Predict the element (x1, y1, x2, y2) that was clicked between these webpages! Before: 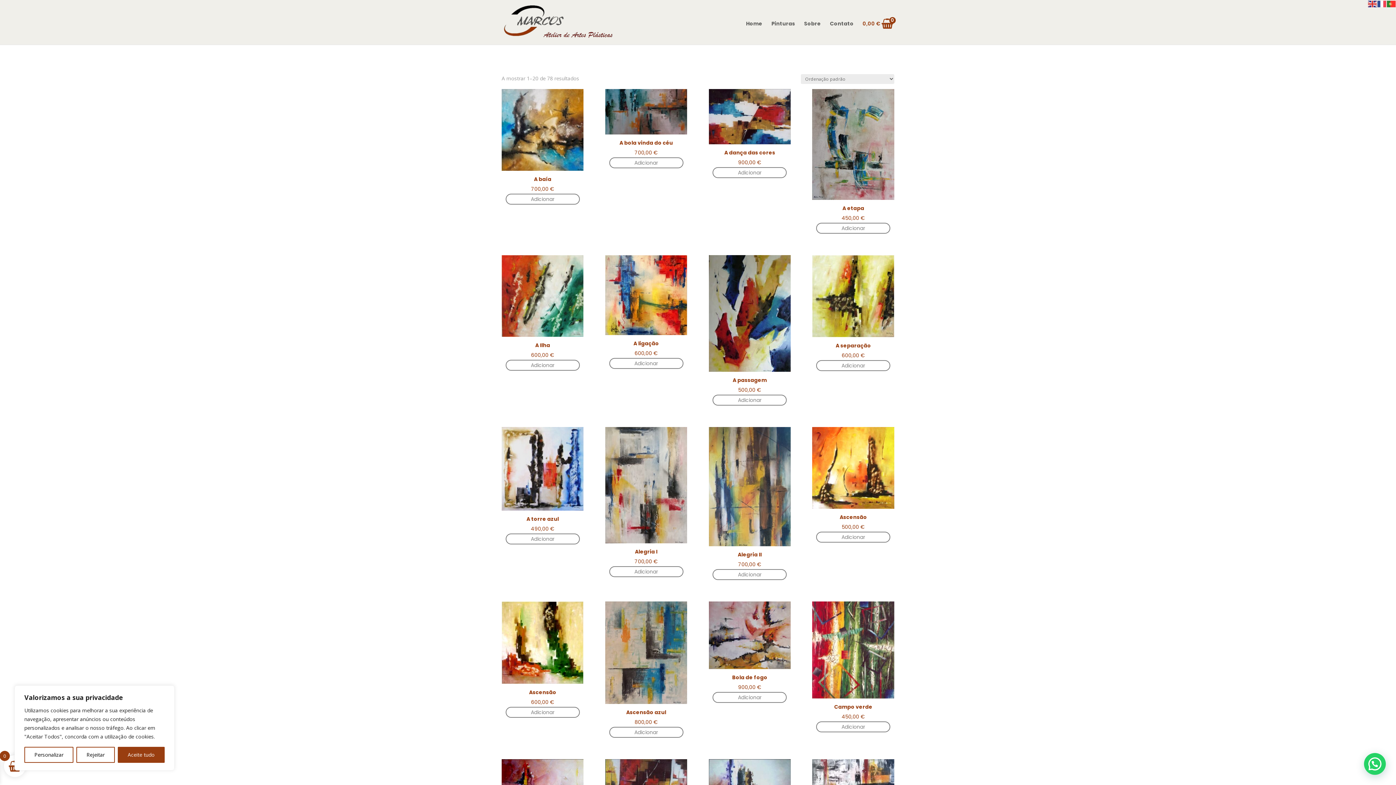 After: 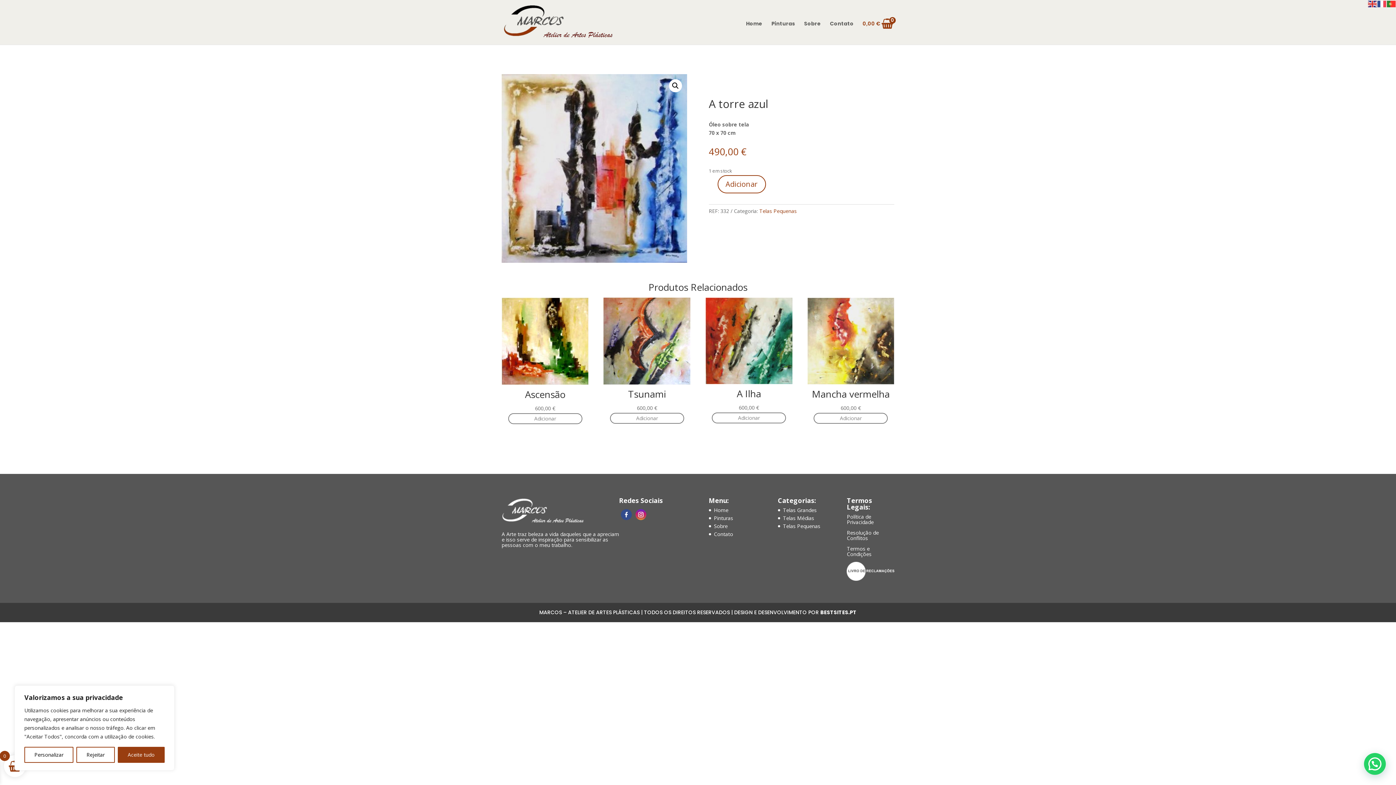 Action: bbox: (501, 427, 583, 544) label: A torre azul
490,00 €